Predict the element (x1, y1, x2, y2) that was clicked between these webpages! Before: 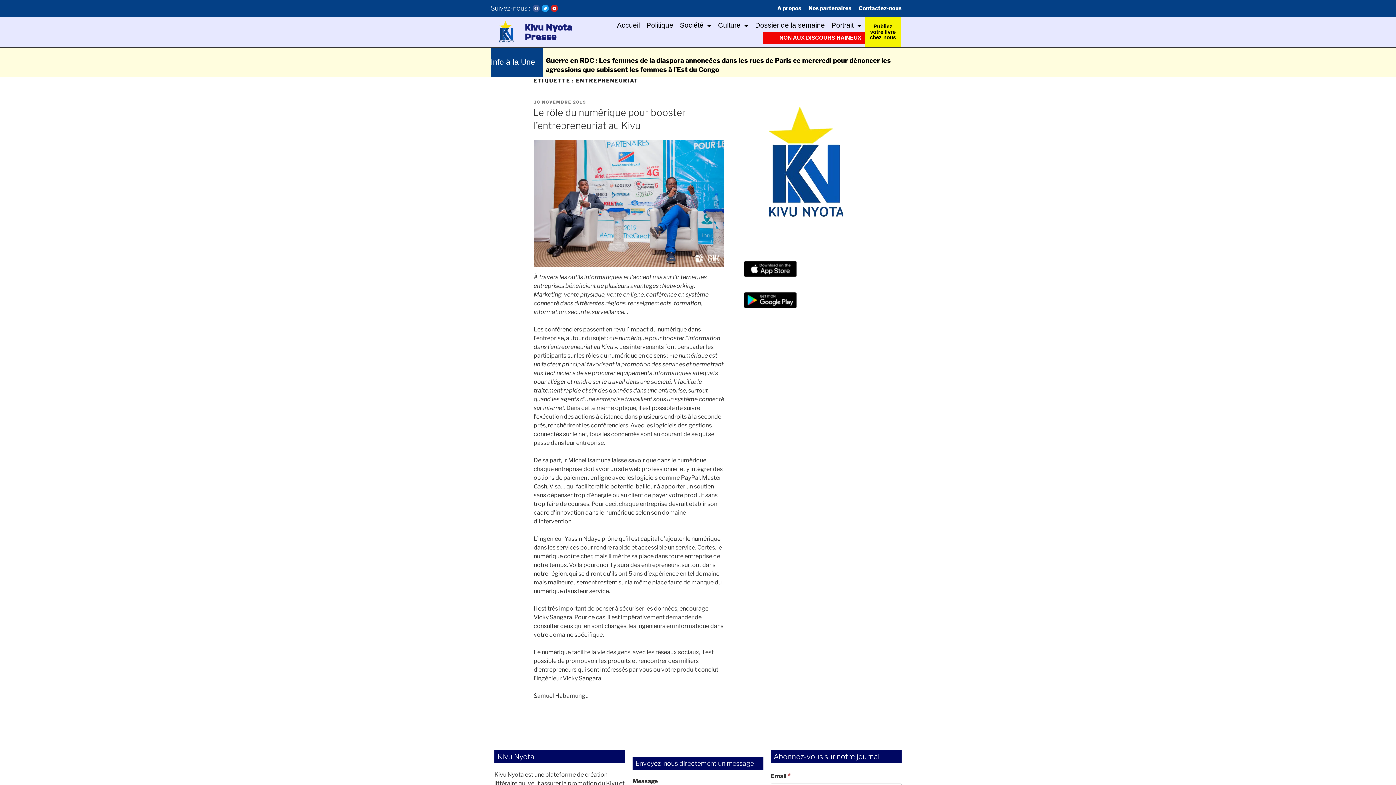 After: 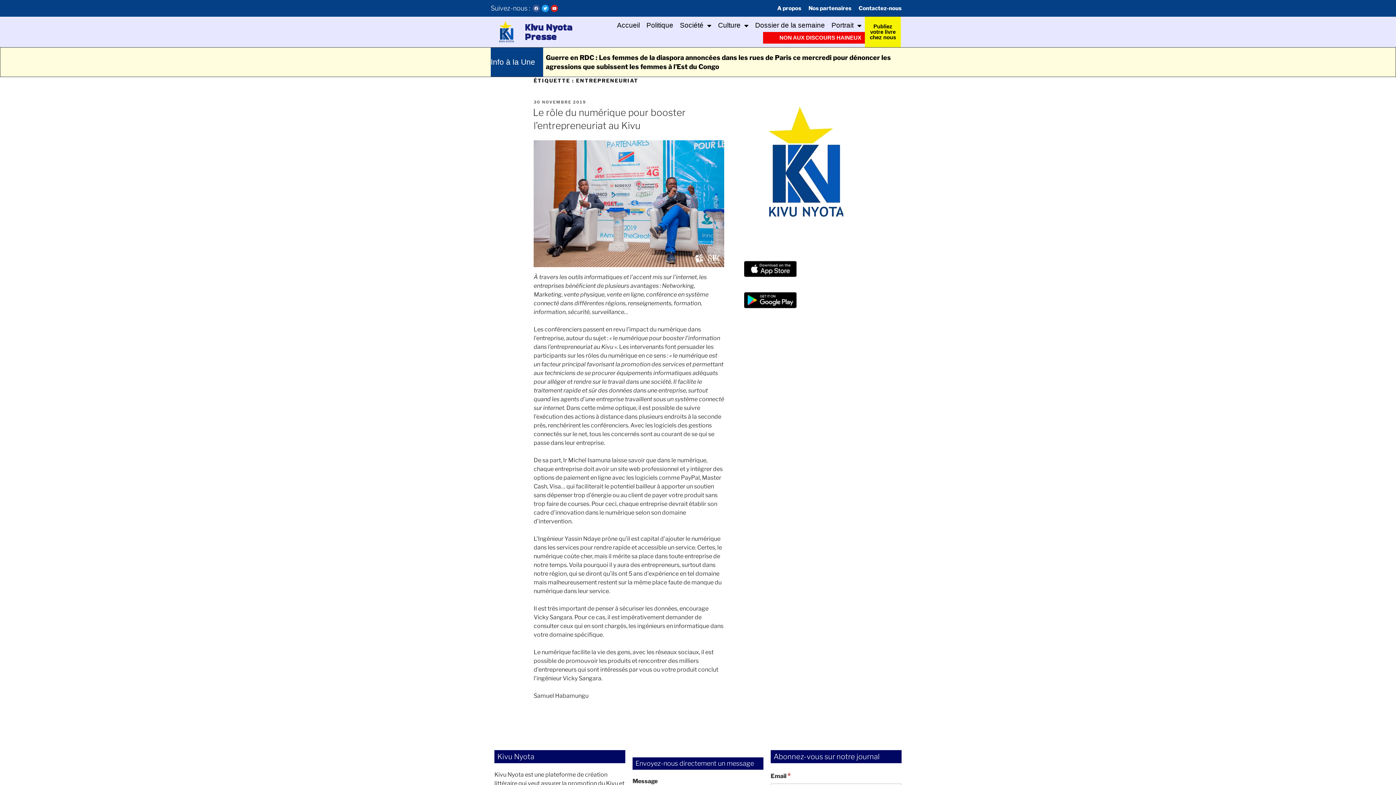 Action: bbox: (870, 23, 896, 40) label: Publiez votre livre chez nous